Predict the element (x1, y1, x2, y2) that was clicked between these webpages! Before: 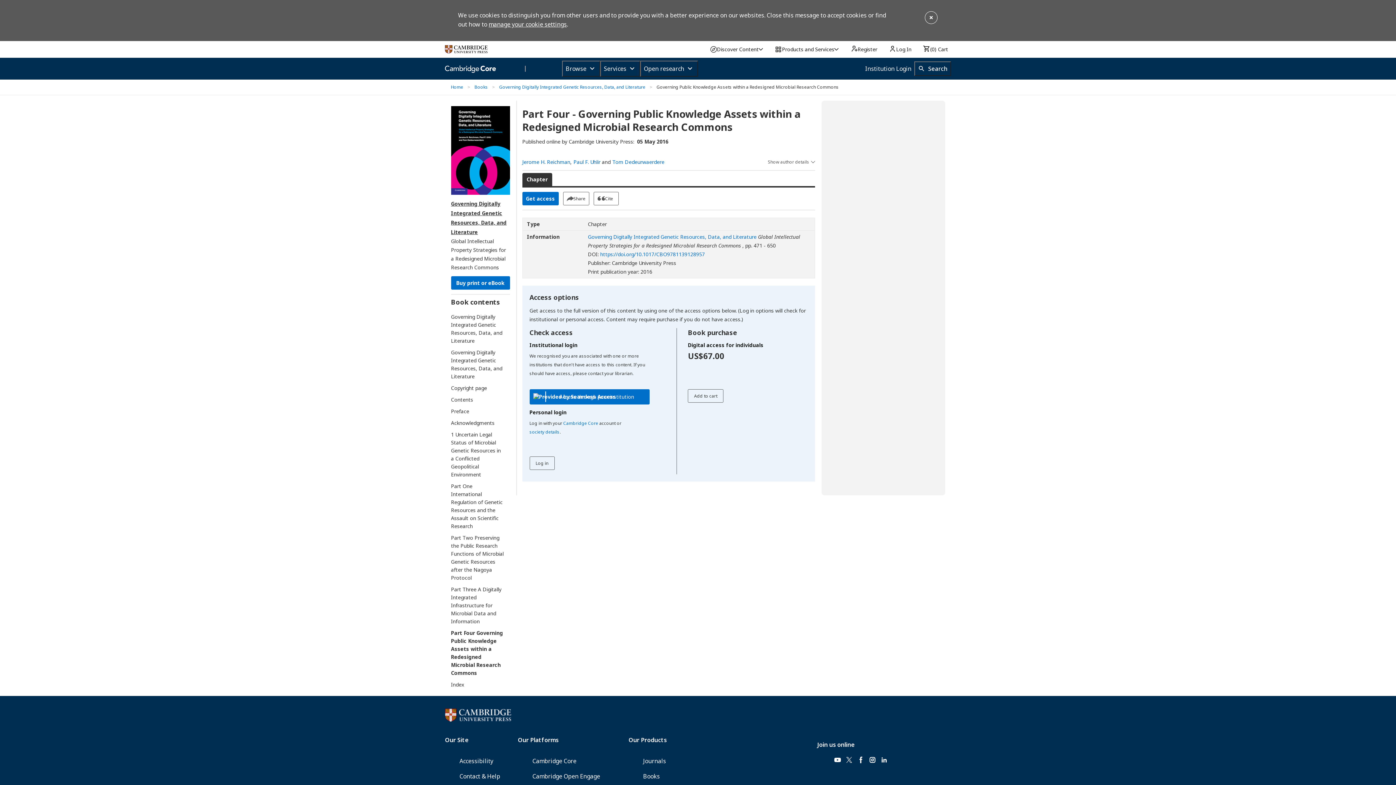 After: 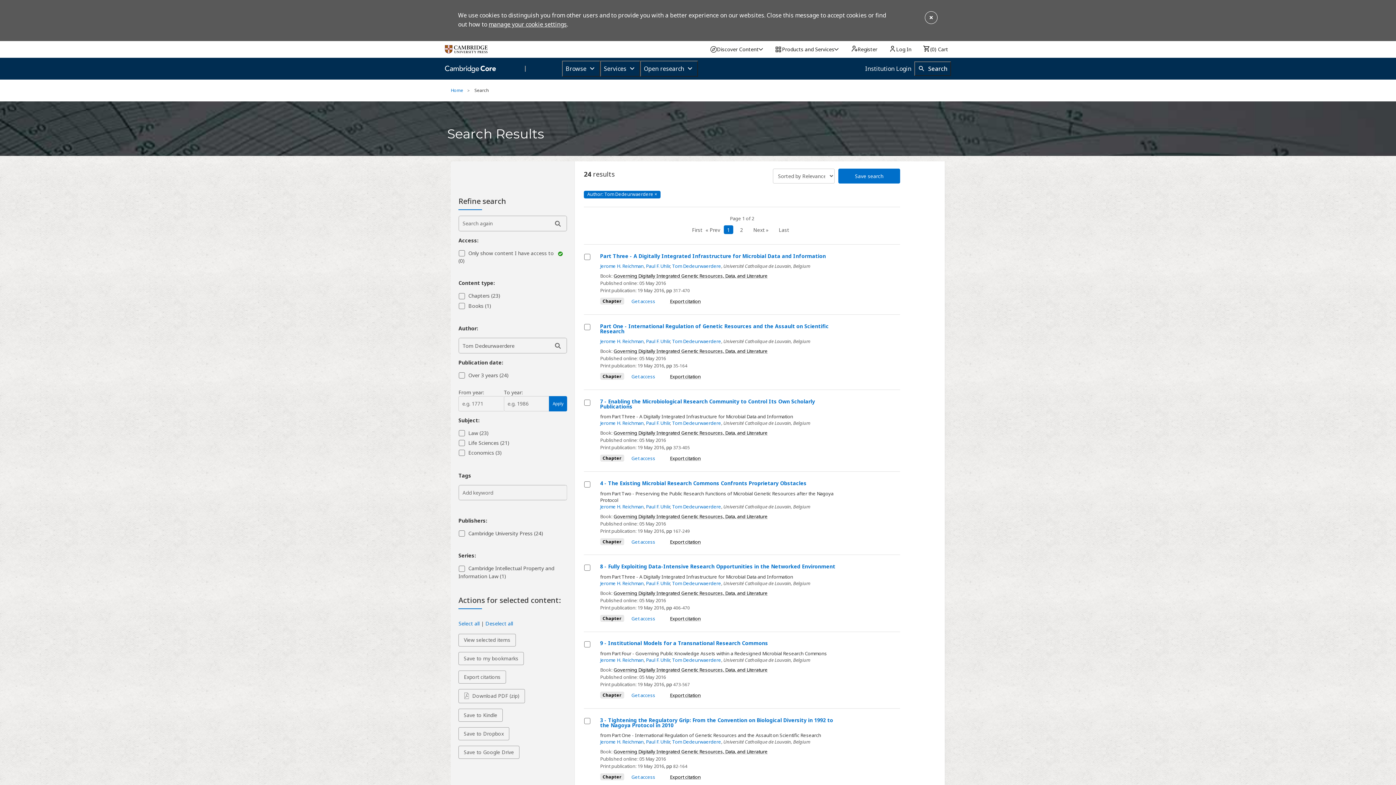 Action: bbox: (612, 157, 664, 166) label: Tom Dedeurwaerdere